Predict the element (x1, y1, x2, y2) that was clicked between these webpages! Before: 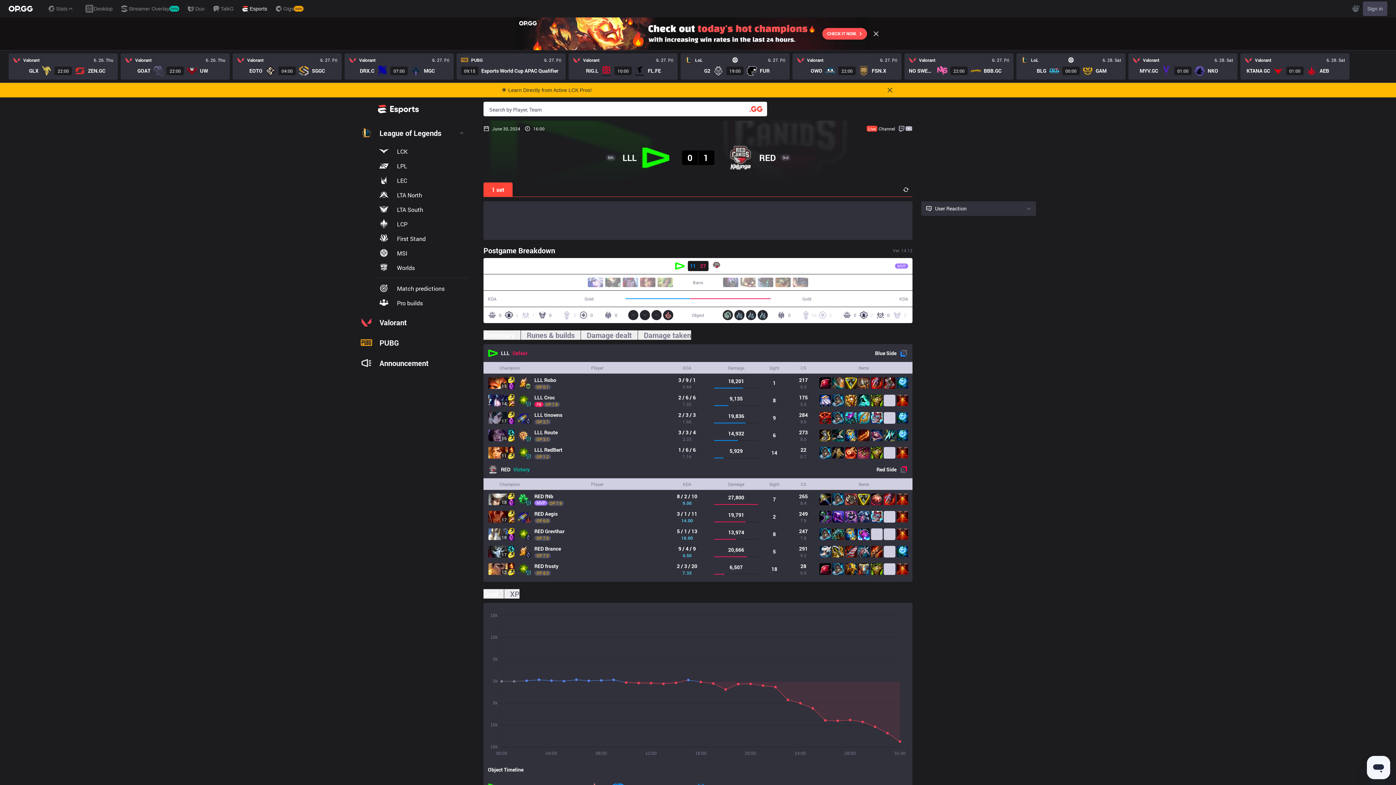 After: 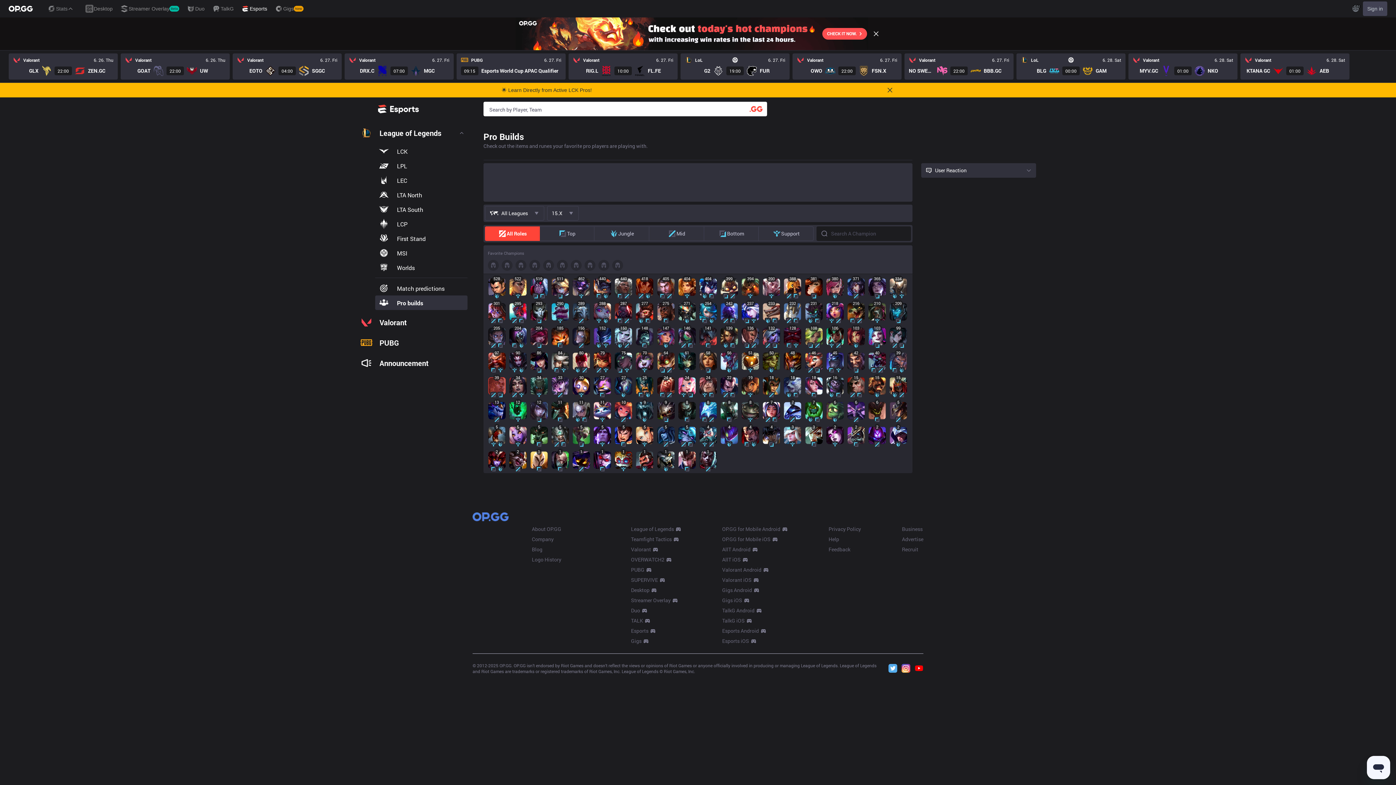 Action: bbox: (488, 377, 508, 389) label: 15